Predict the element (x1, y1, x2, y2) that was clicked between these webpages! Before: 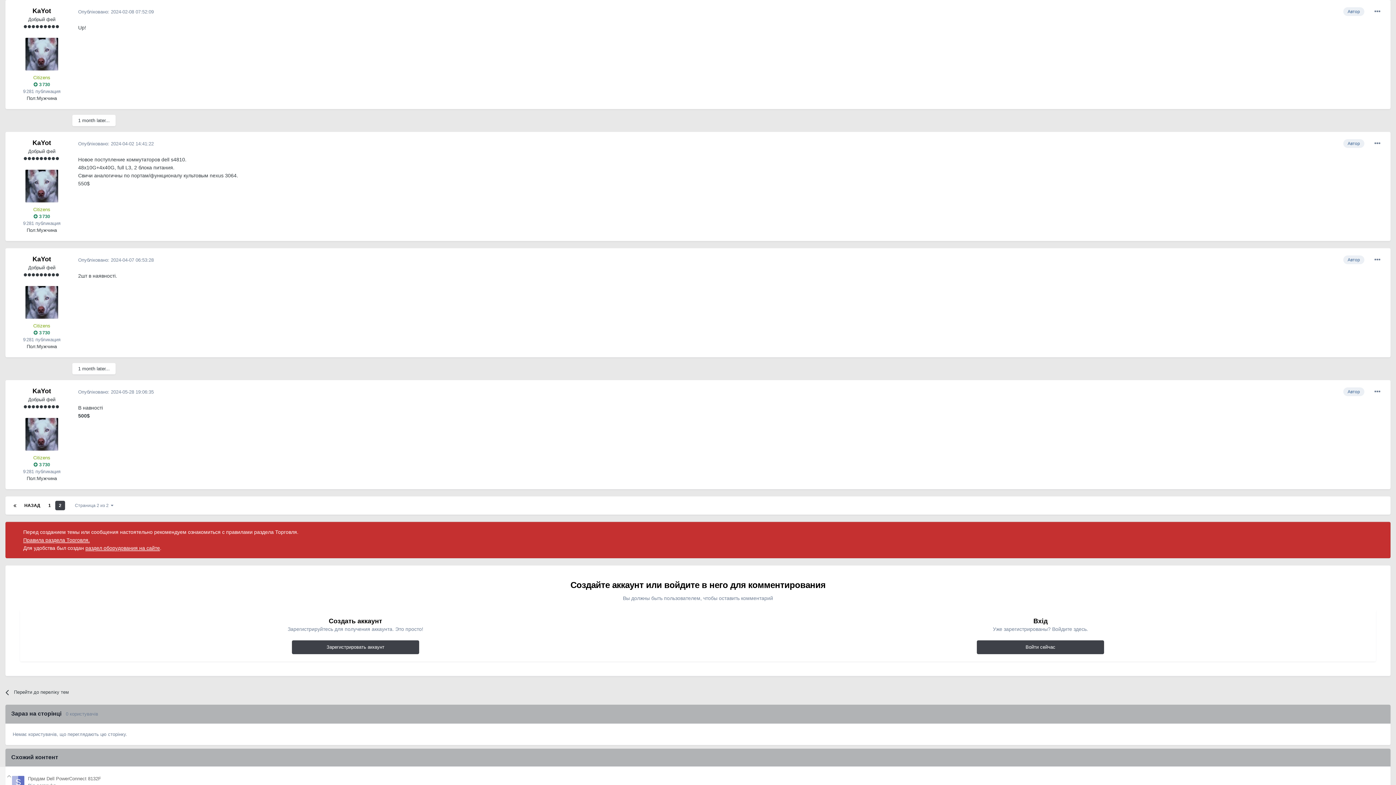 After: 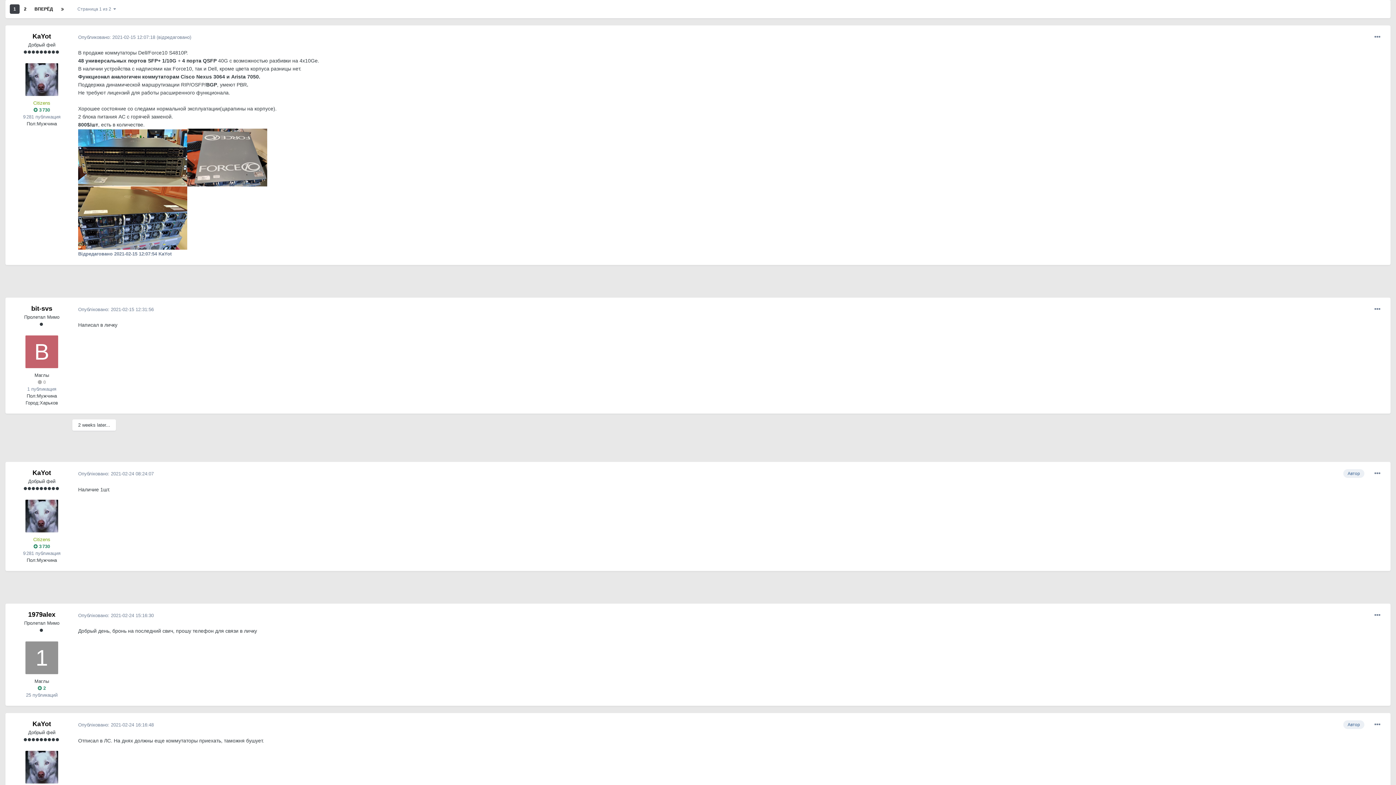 Action: bbox: (20, 501, 44, 510) label: НАЗАД